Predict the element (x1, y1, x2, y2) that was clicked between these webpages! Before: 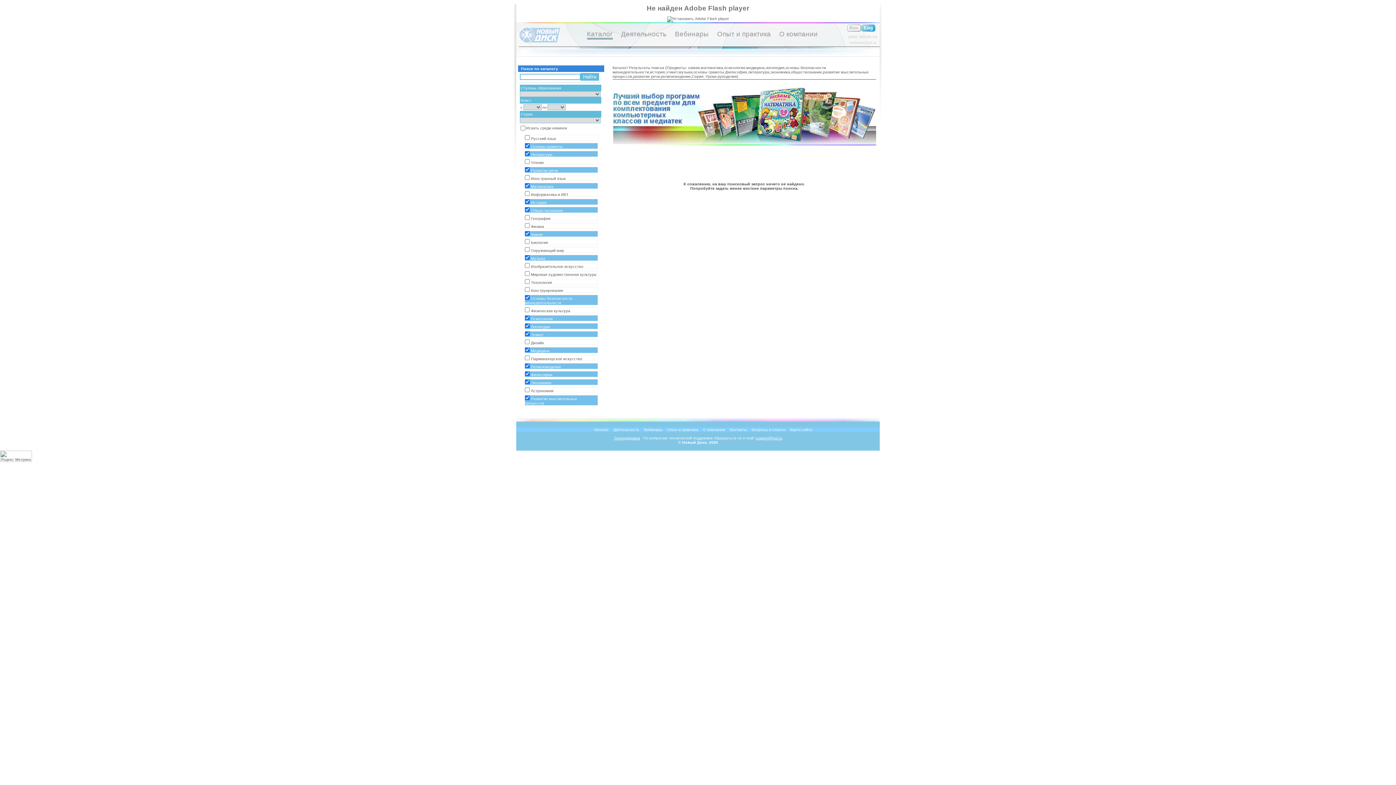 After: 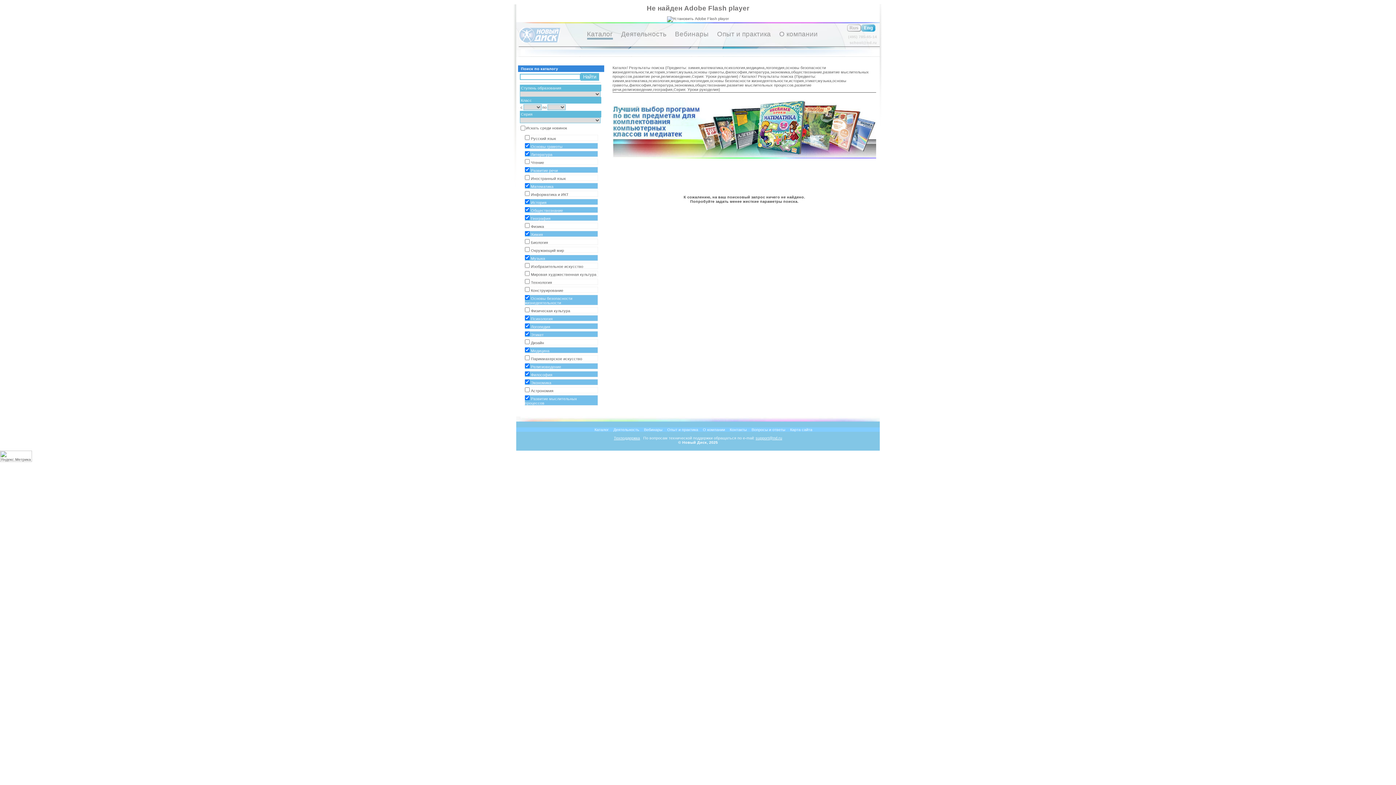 Action: bbox: (524, 214, 598, 221) label: География